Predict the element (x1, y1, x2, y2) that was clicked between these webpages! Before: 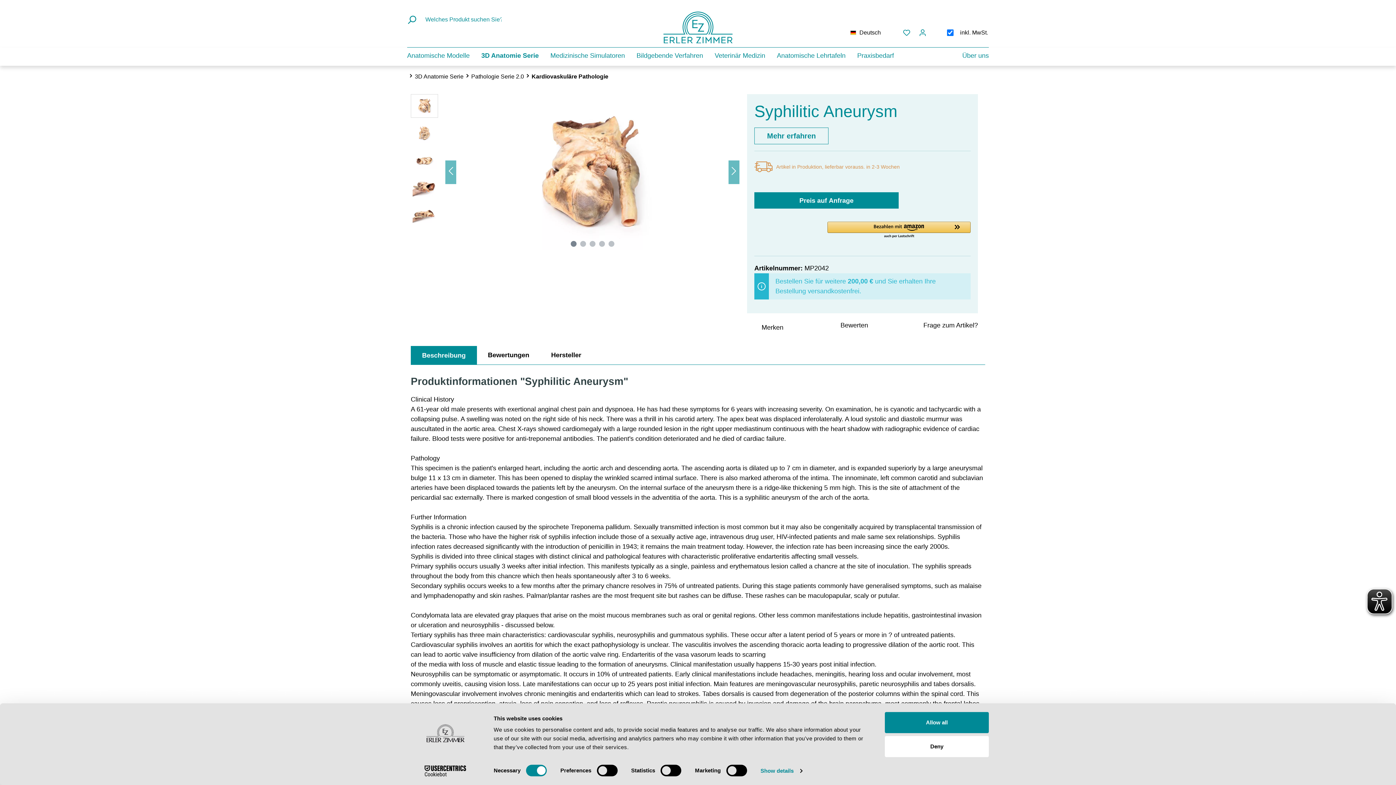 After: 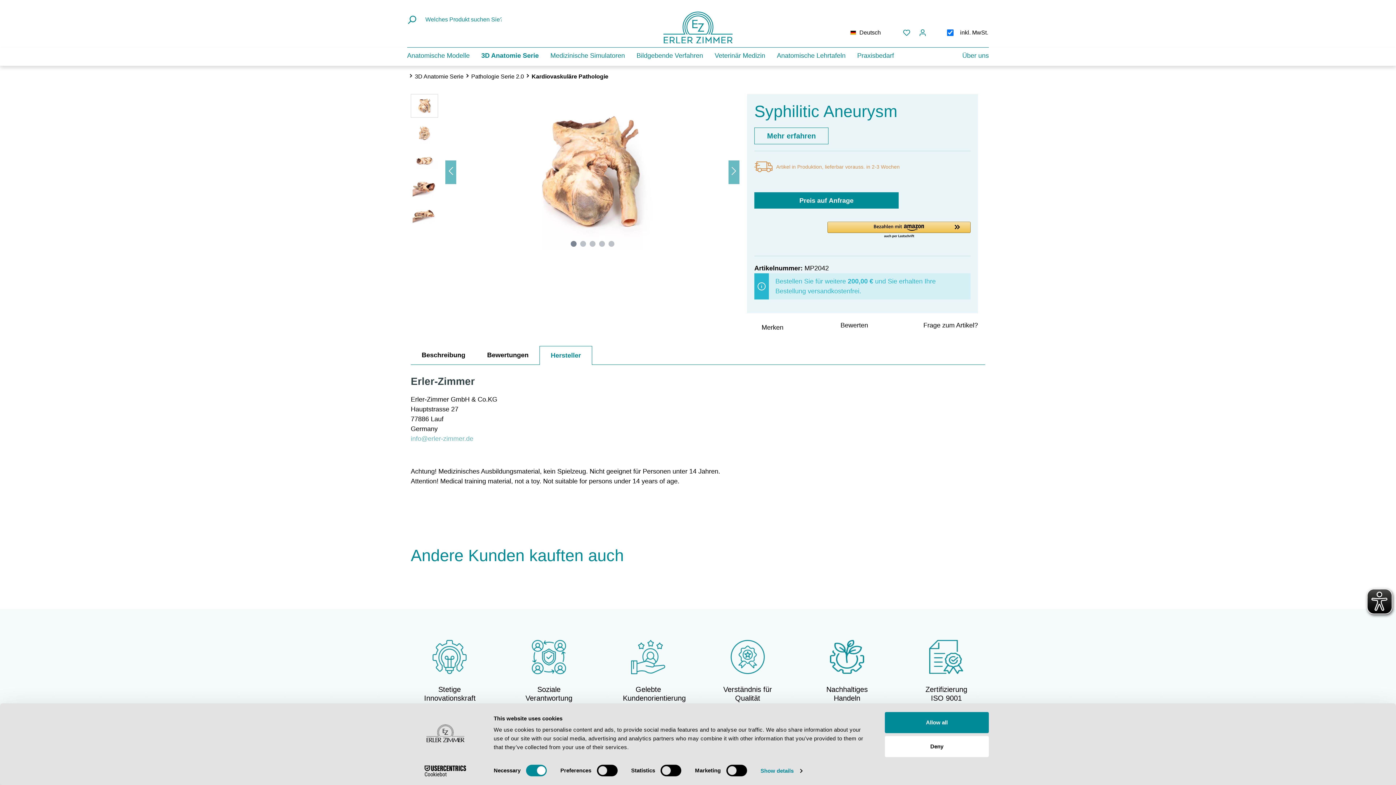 Action: label: Hersteller bbox: (540, 346, 592, 364)